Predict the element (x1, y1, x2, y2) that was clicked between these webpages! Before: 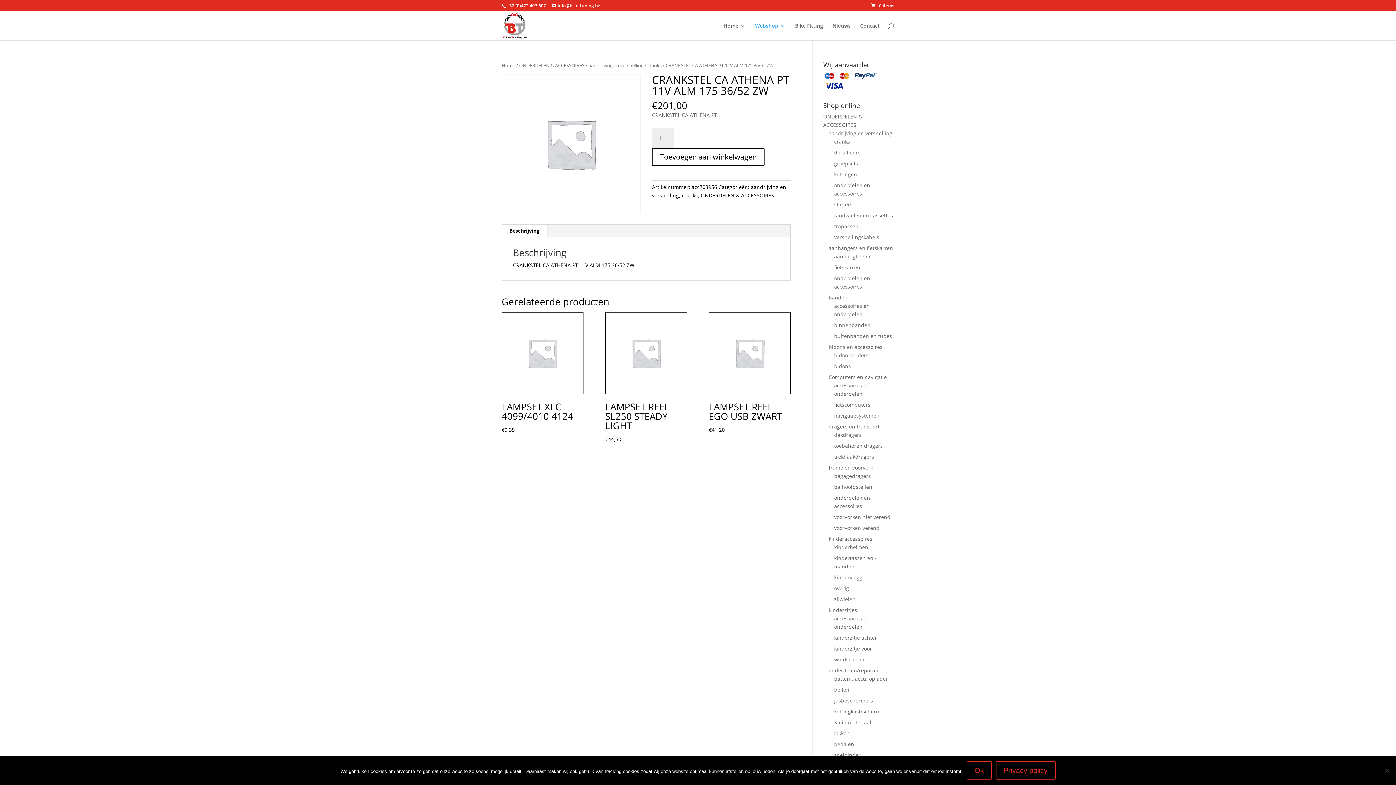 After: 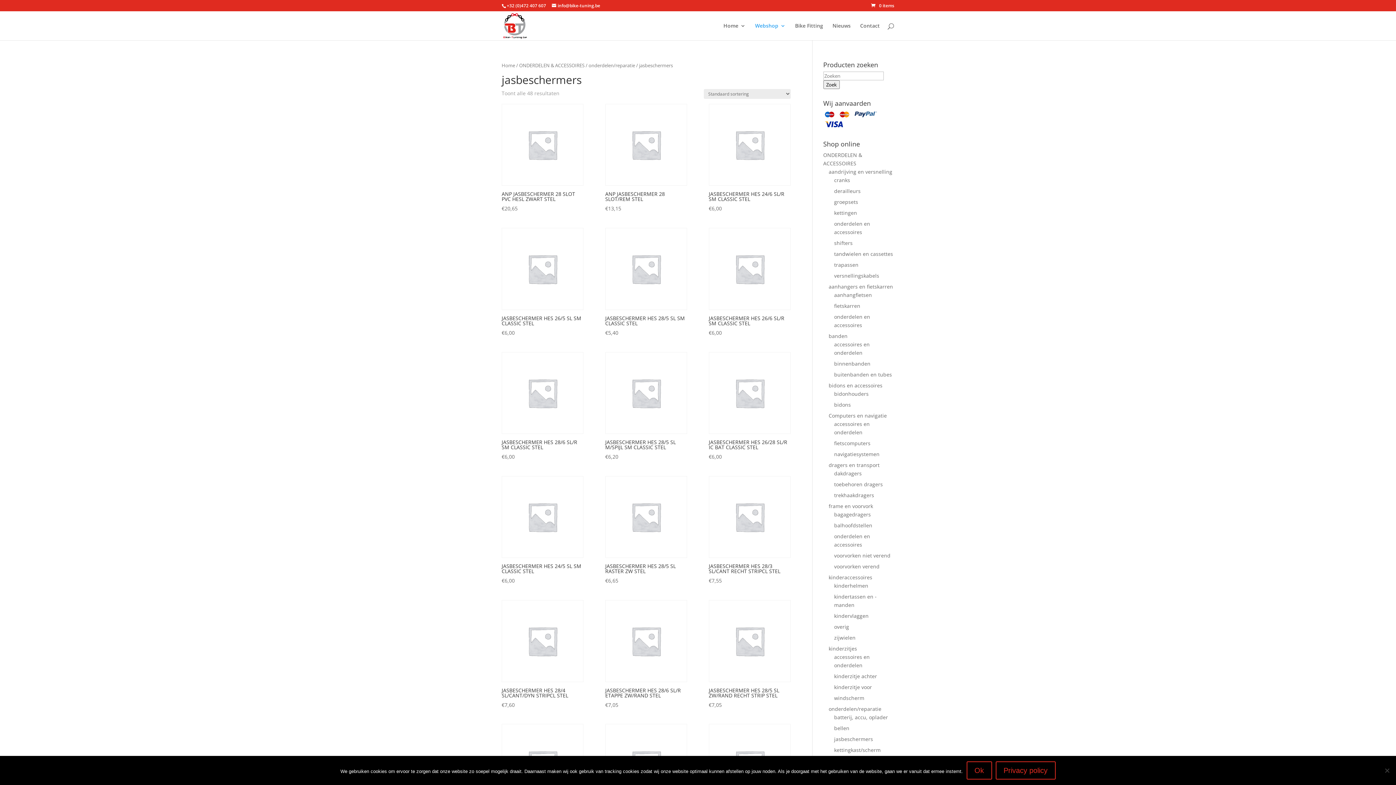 Action: bbox: (834, 697, 873, 704) label: jasbeschermers